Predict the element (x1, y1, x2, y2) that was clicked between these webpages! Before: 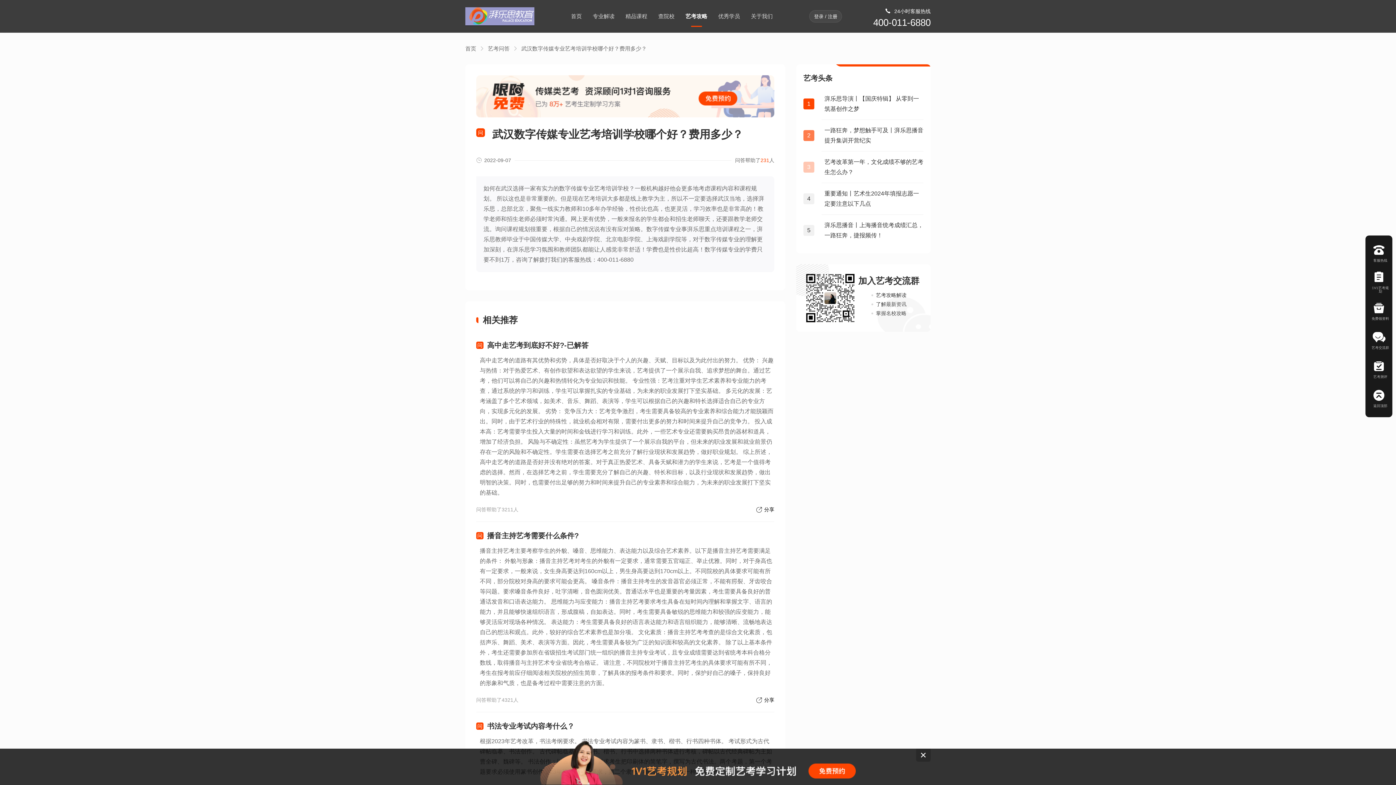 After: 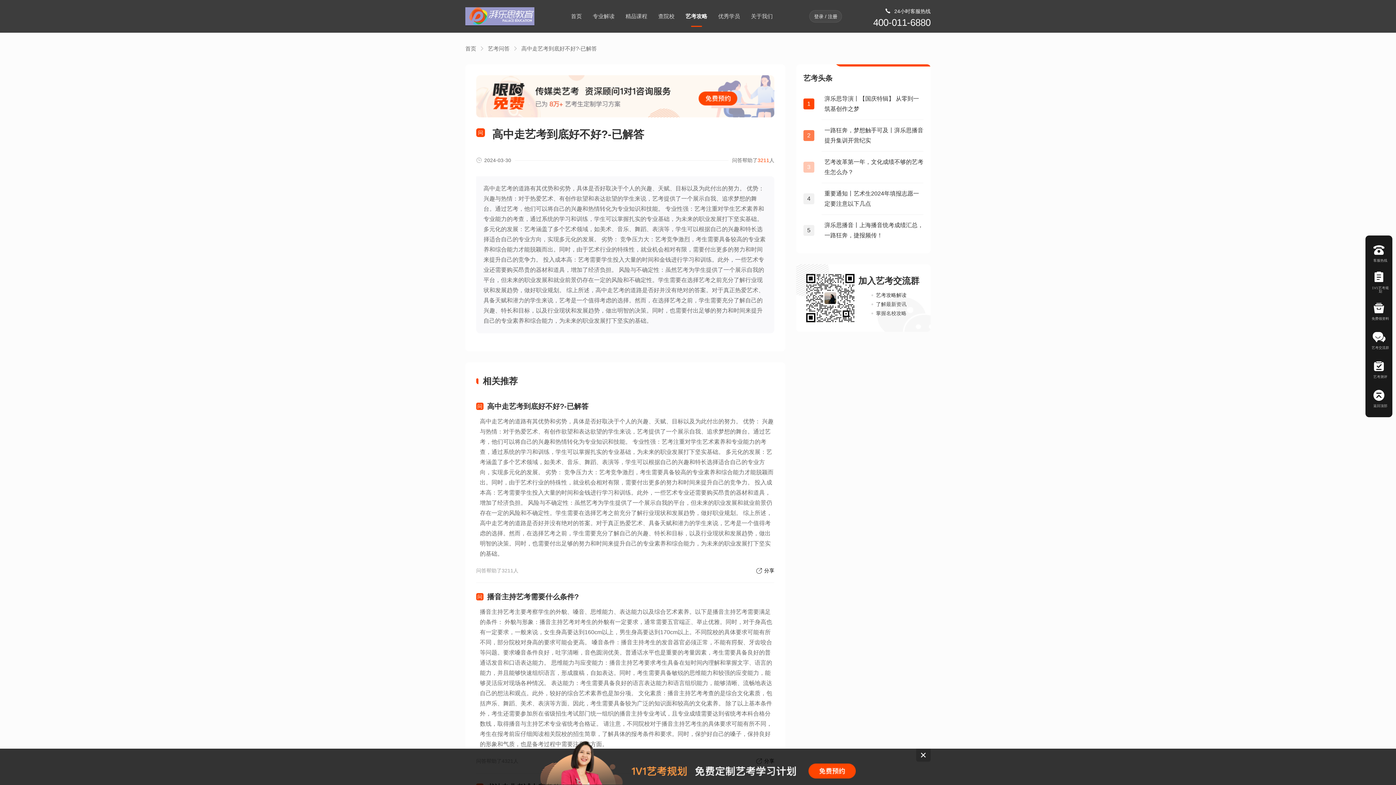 Action: bbox: (756, 505, 774, 514) label: 
分享